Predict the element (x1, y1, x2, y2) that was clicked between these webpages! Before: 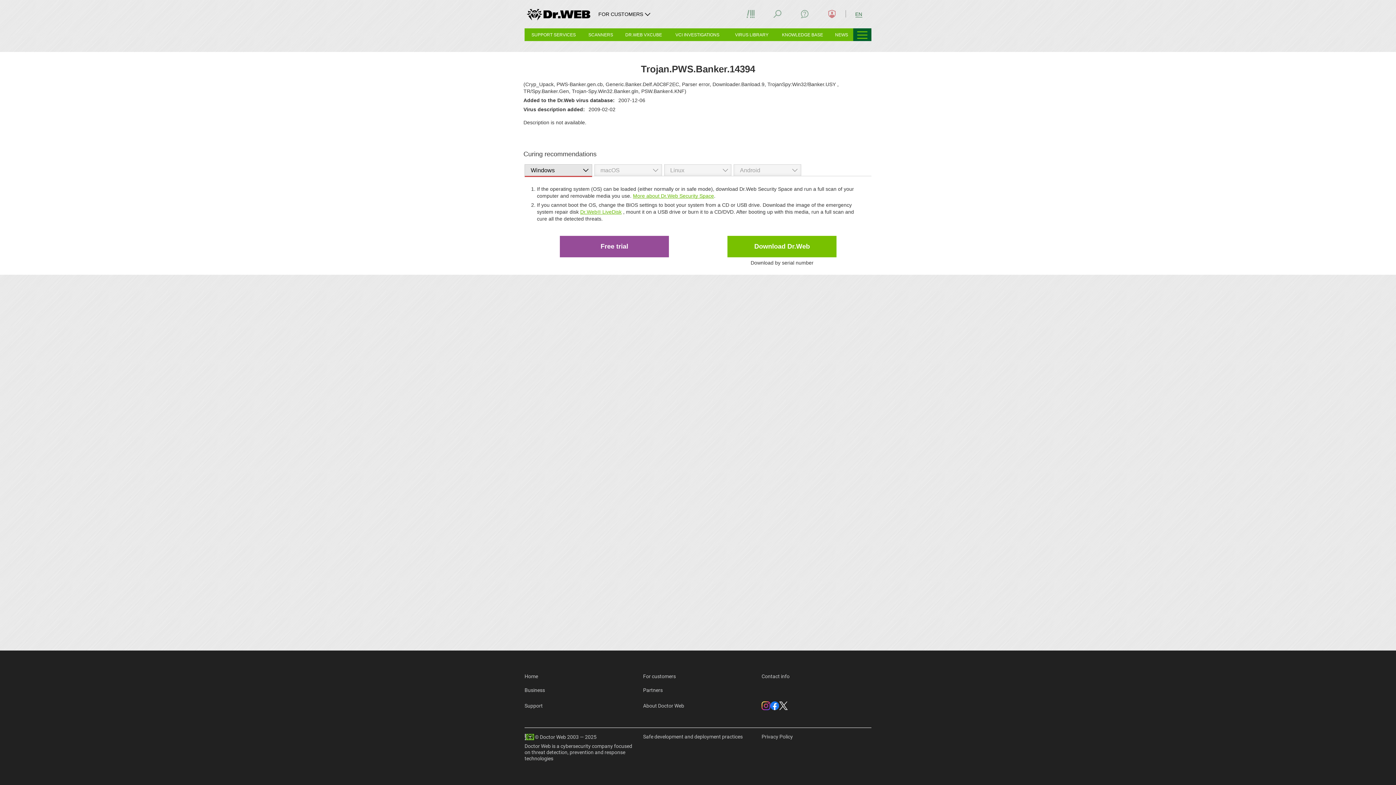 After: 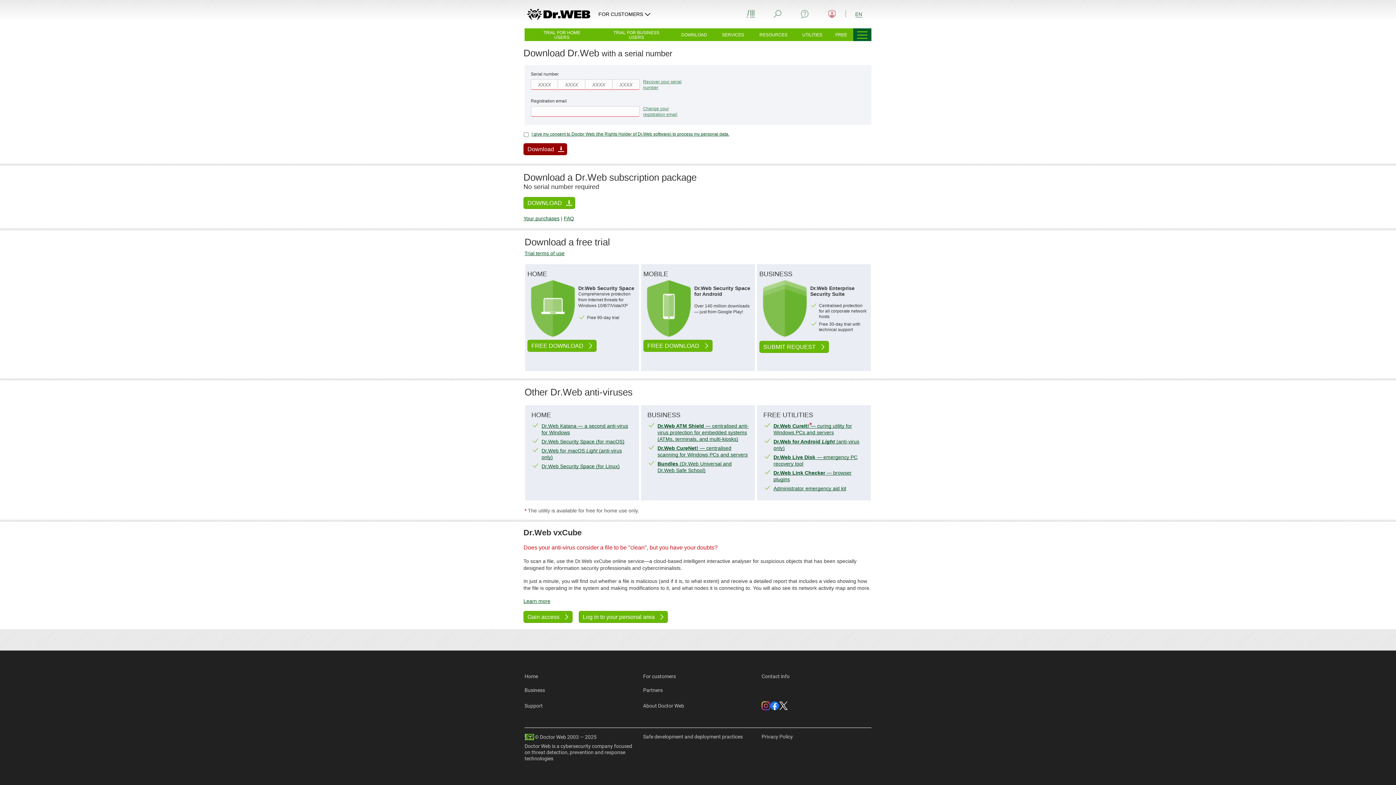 Action: bbox: (727, 236, 836, 257) label: Download Dr.Web